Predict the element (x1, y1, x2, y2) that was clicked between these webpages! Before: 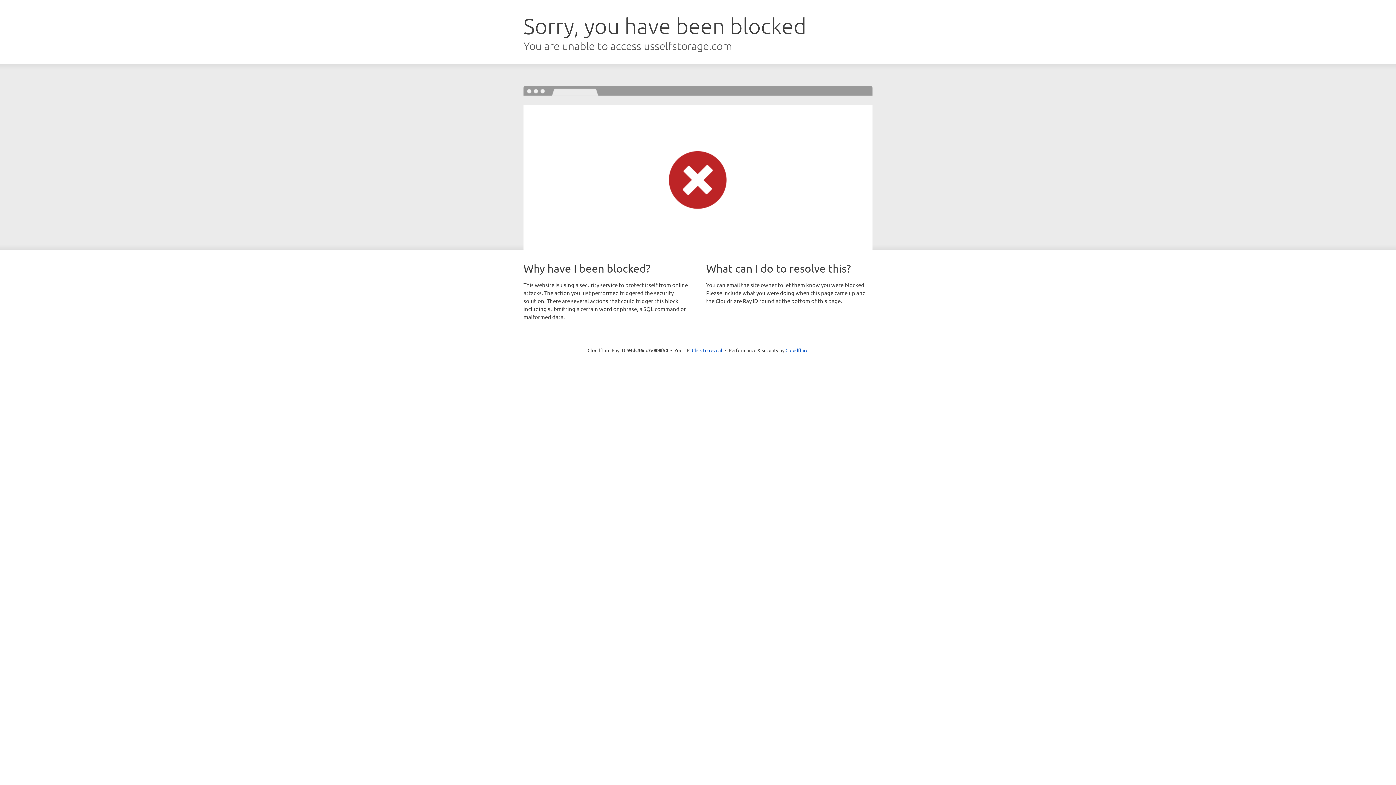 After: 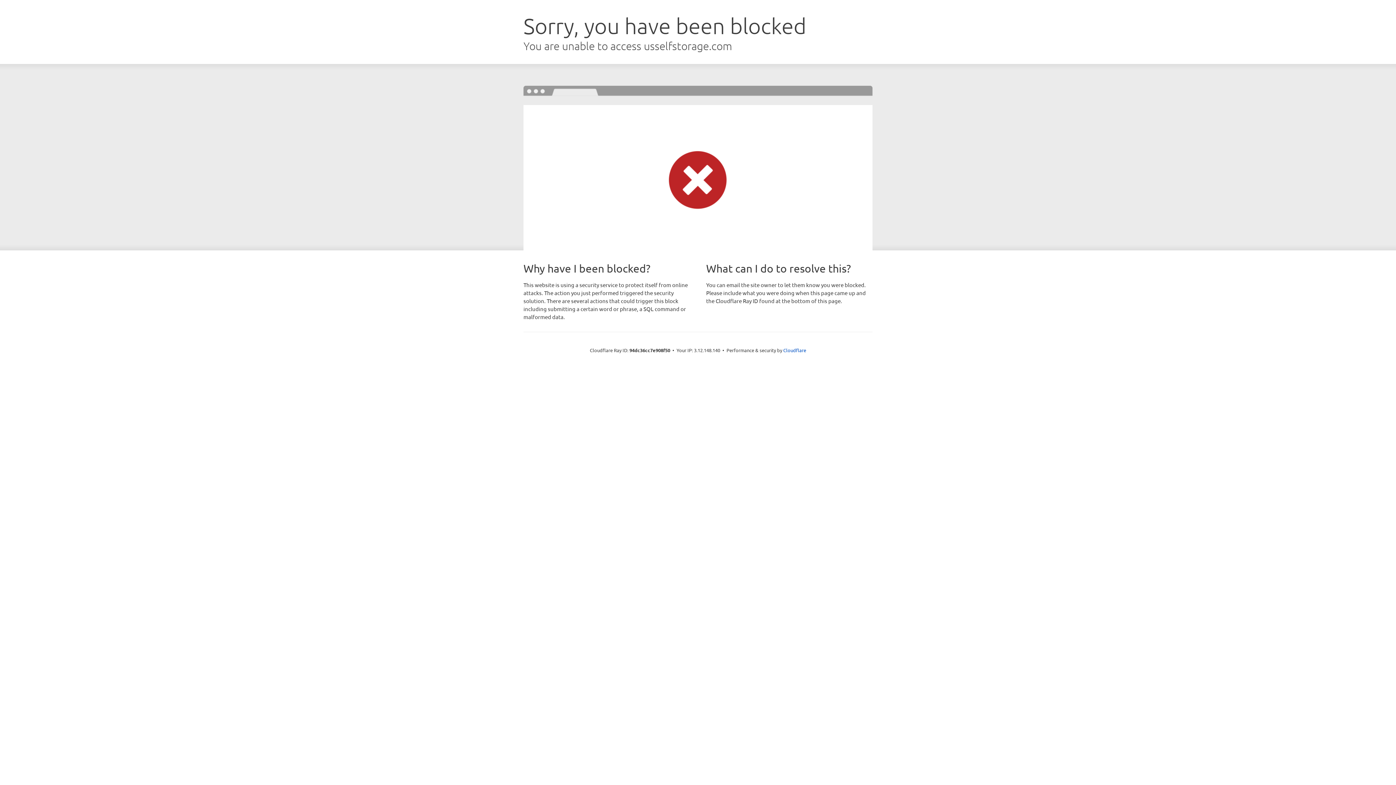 Action: bbox: (692, 346, 722, 353) label: Click to reveal